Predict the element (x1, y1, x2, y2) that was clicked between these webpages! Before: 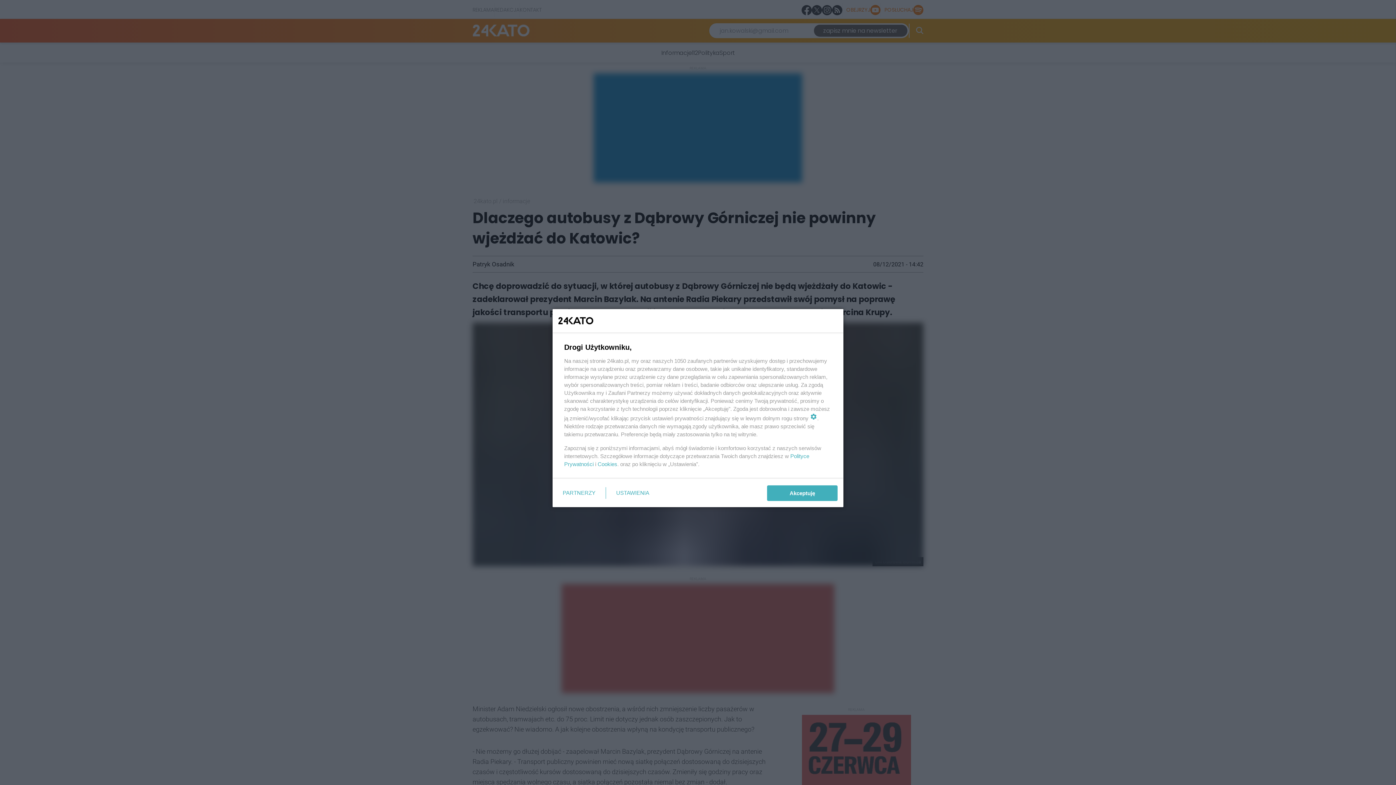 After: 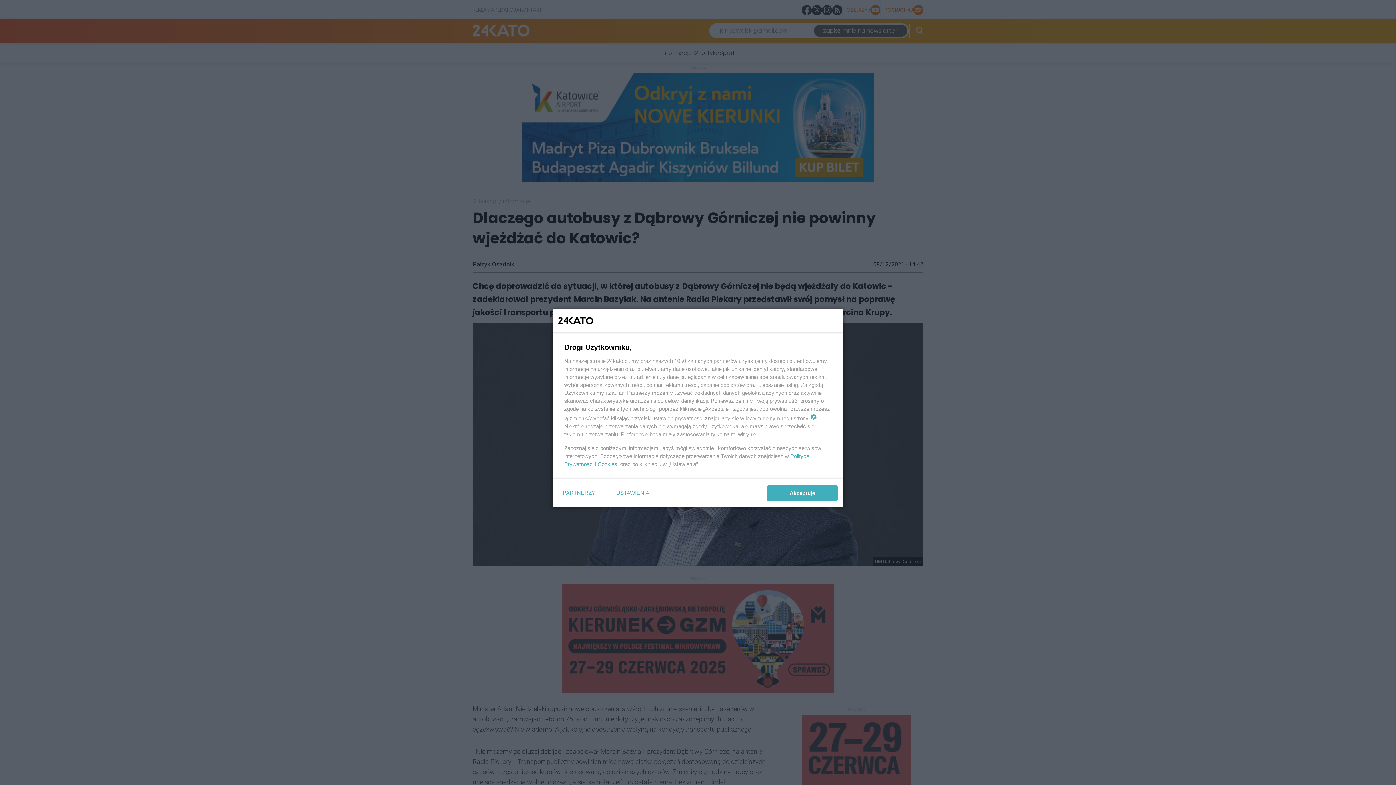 Action: label: Cookies bbox: (597, 461, 617, 467)